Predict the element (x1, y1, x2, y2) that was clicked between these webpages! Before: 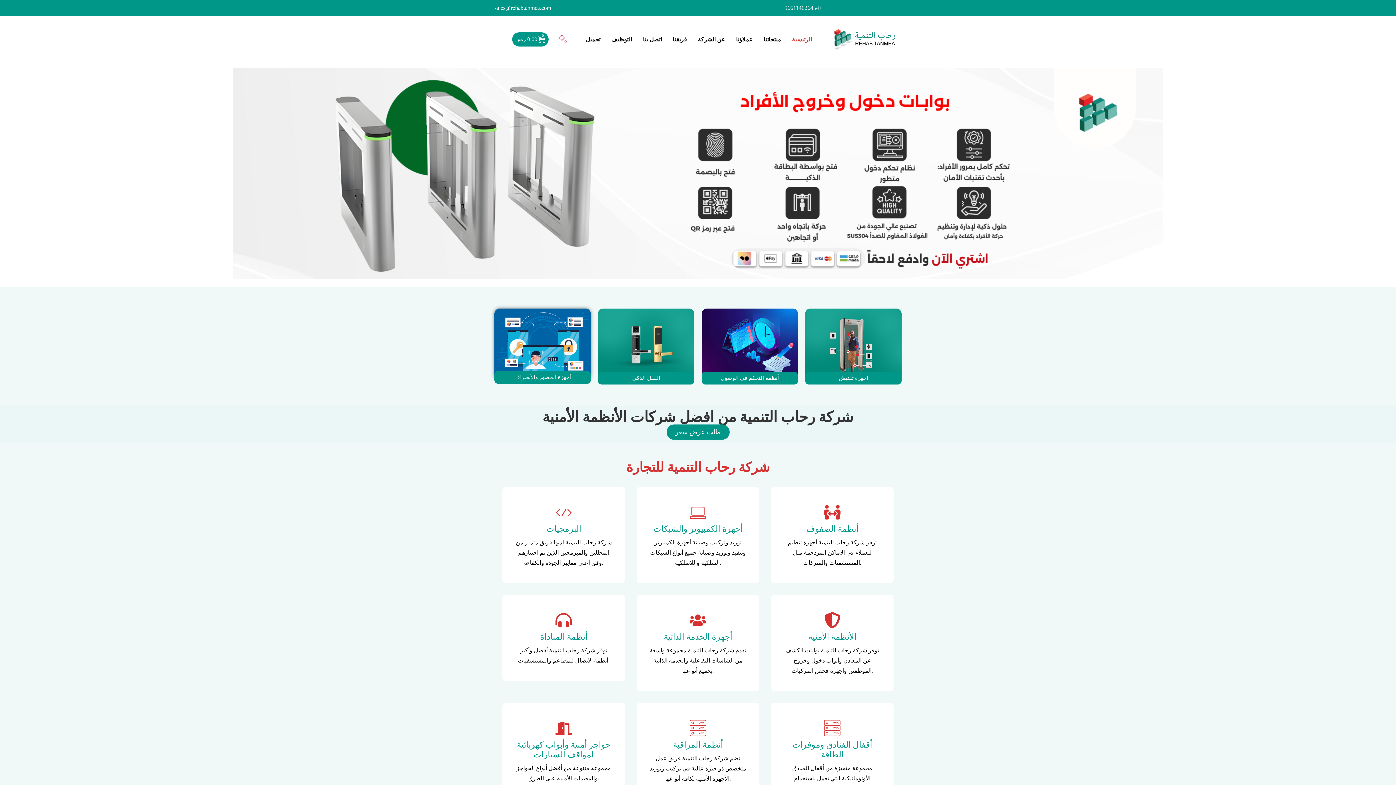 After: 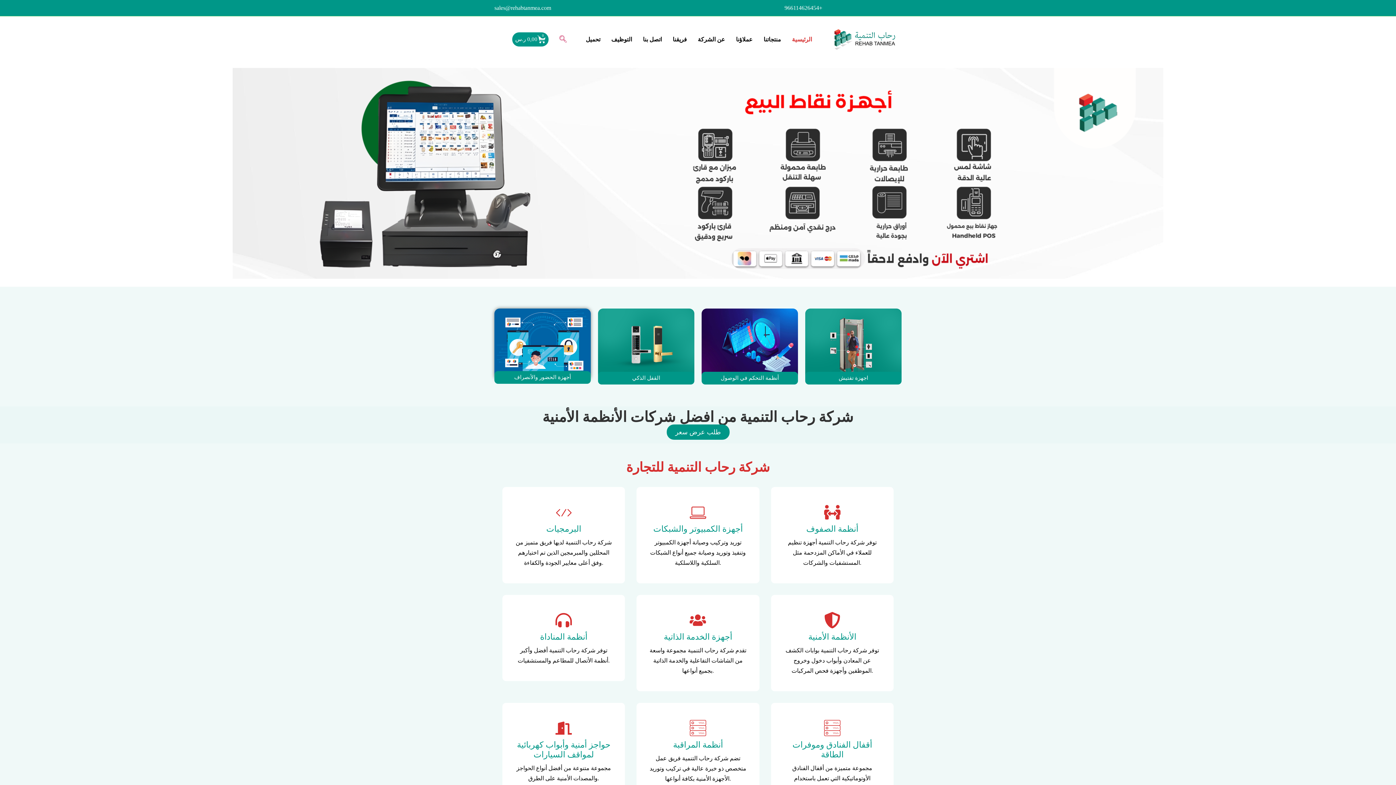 Action: bbox: (502, 487, 625, 583) label: البرمجيات

شركة رحاب التنمية لديها فريق متميز من المحللين والمبرمجين الذين تم اختيارهم وفق أعلى معايير الجودة والكفاءة.